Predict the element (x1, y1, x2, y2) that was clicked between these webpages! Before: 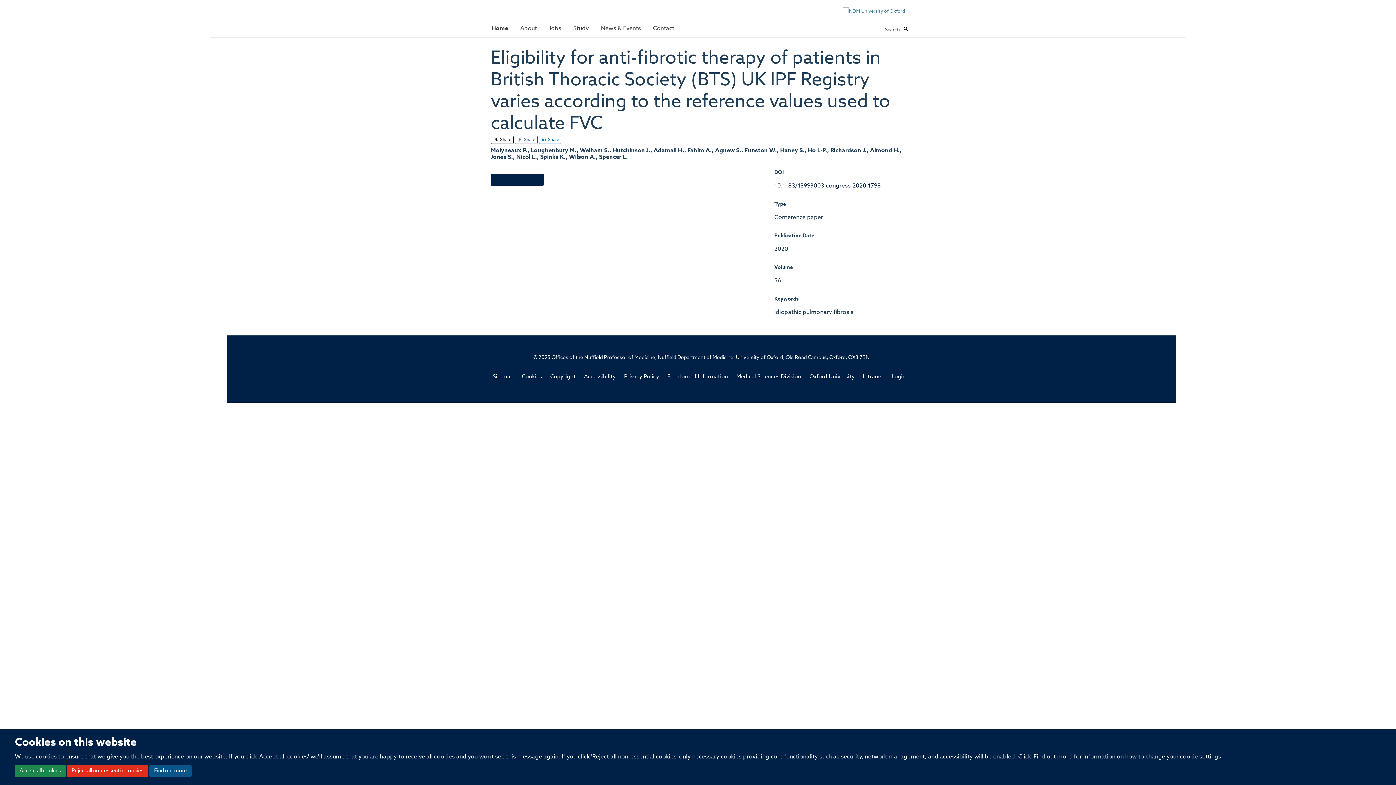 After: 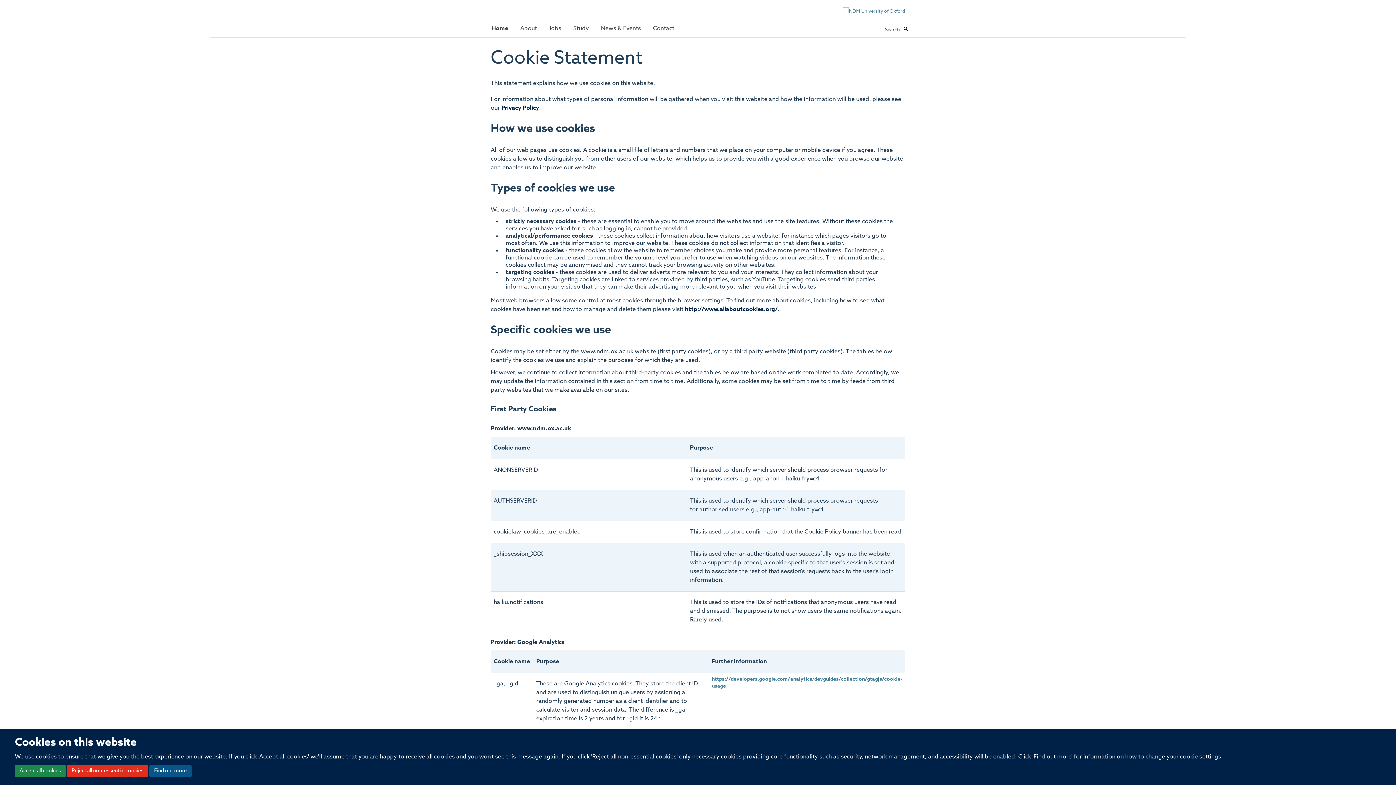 Action: label: Find out more bbox: (149, 765, 191, 777)